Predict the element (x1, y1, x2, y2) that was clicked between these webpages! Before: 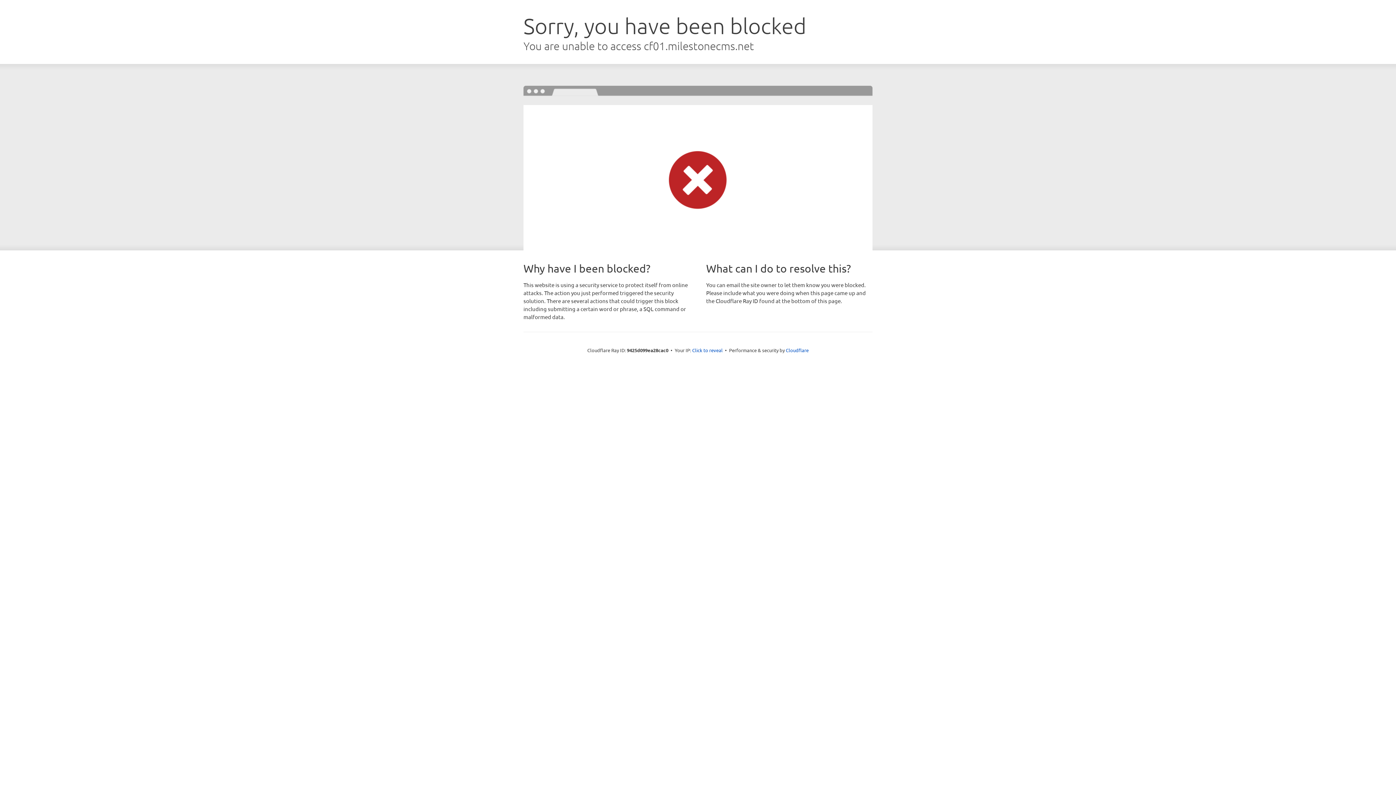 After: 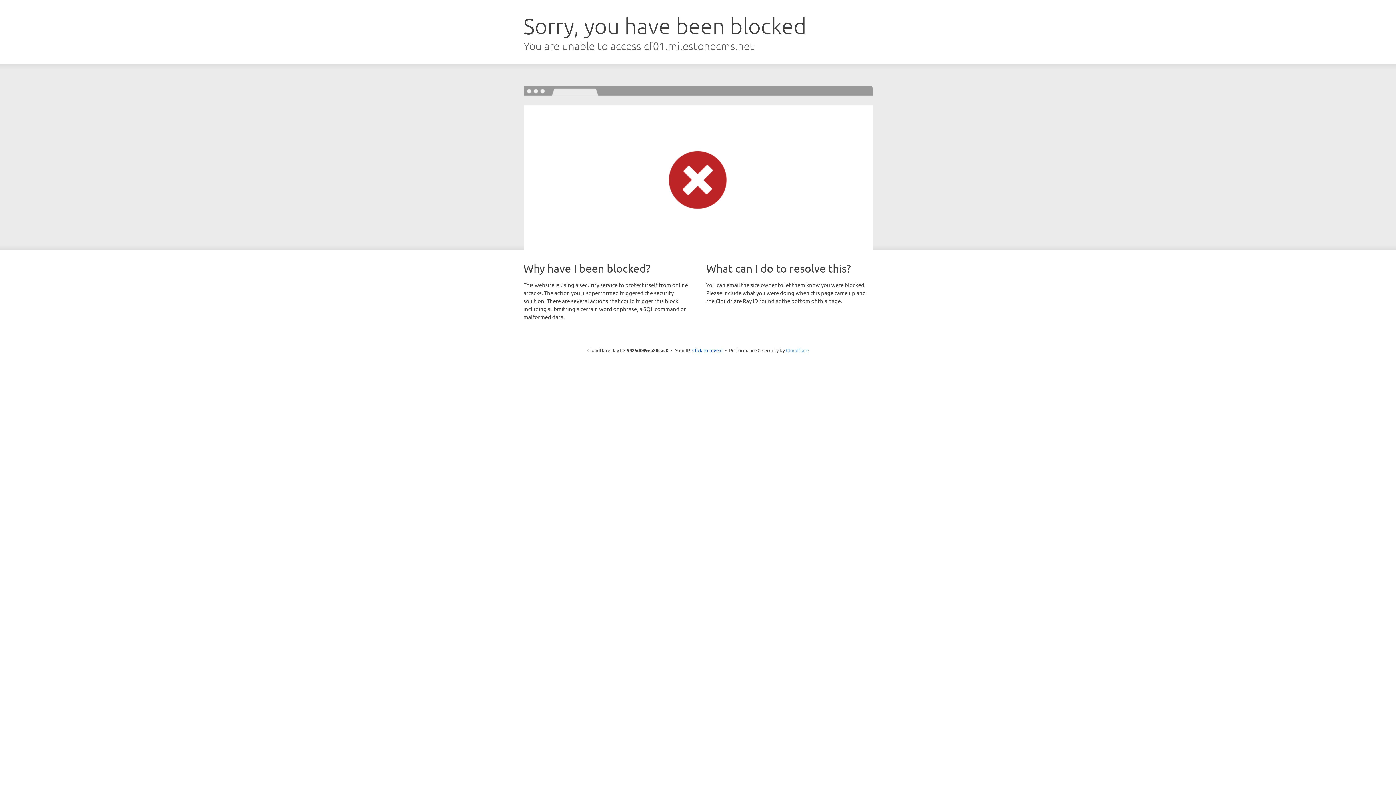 Action: label: Cloudflare bbox: (786, 347, 808, 353)